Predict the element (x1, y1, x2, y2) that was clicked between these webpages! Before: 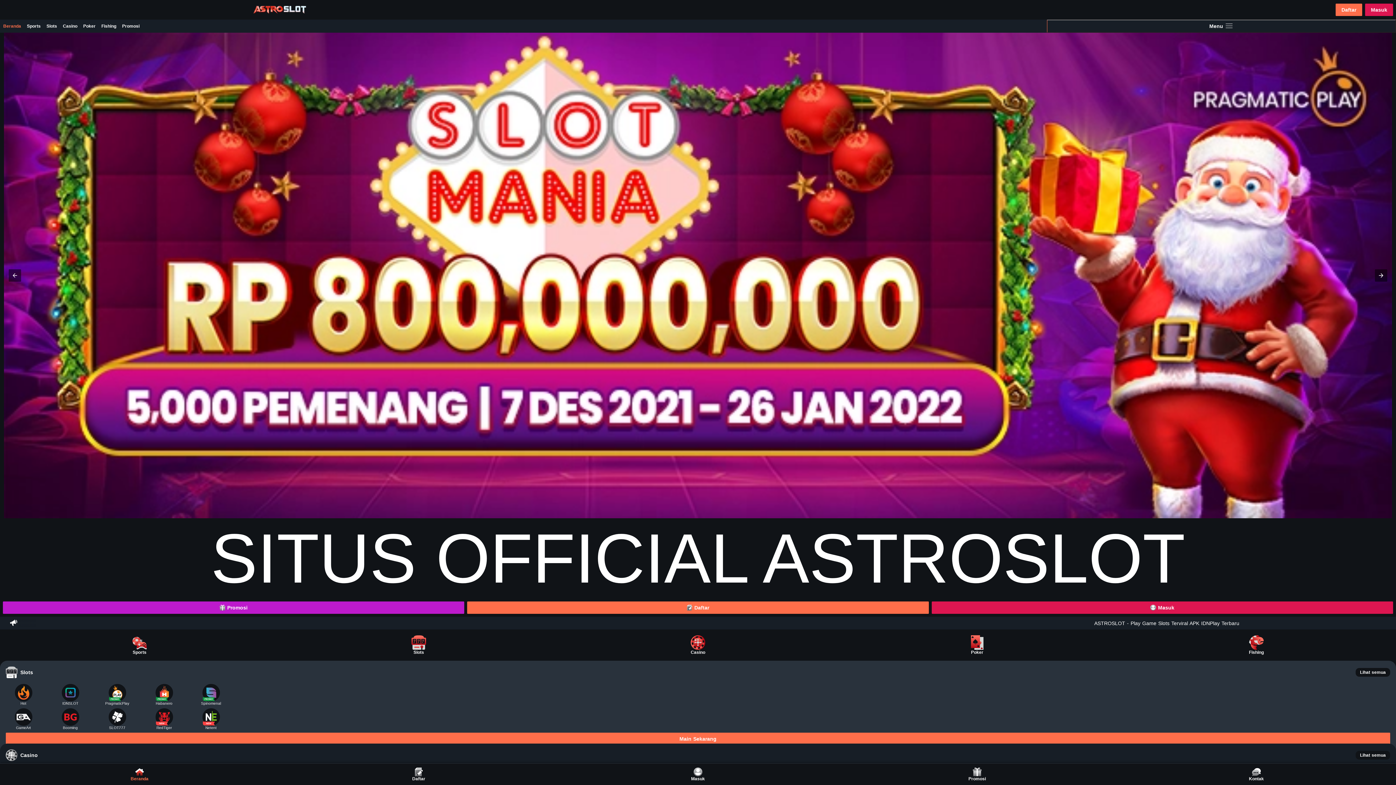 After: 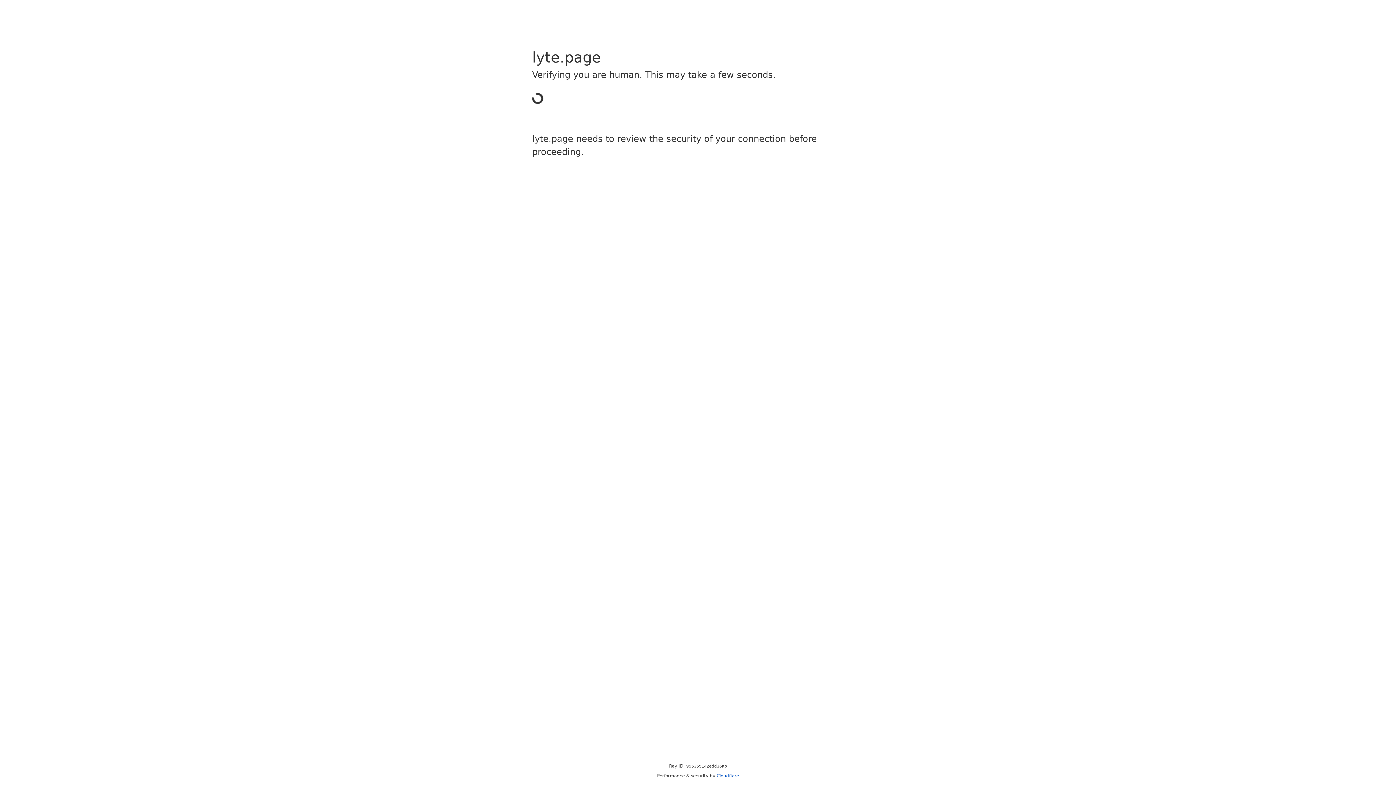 Action: bbox: (80, 19, 98, 32) label: Poker